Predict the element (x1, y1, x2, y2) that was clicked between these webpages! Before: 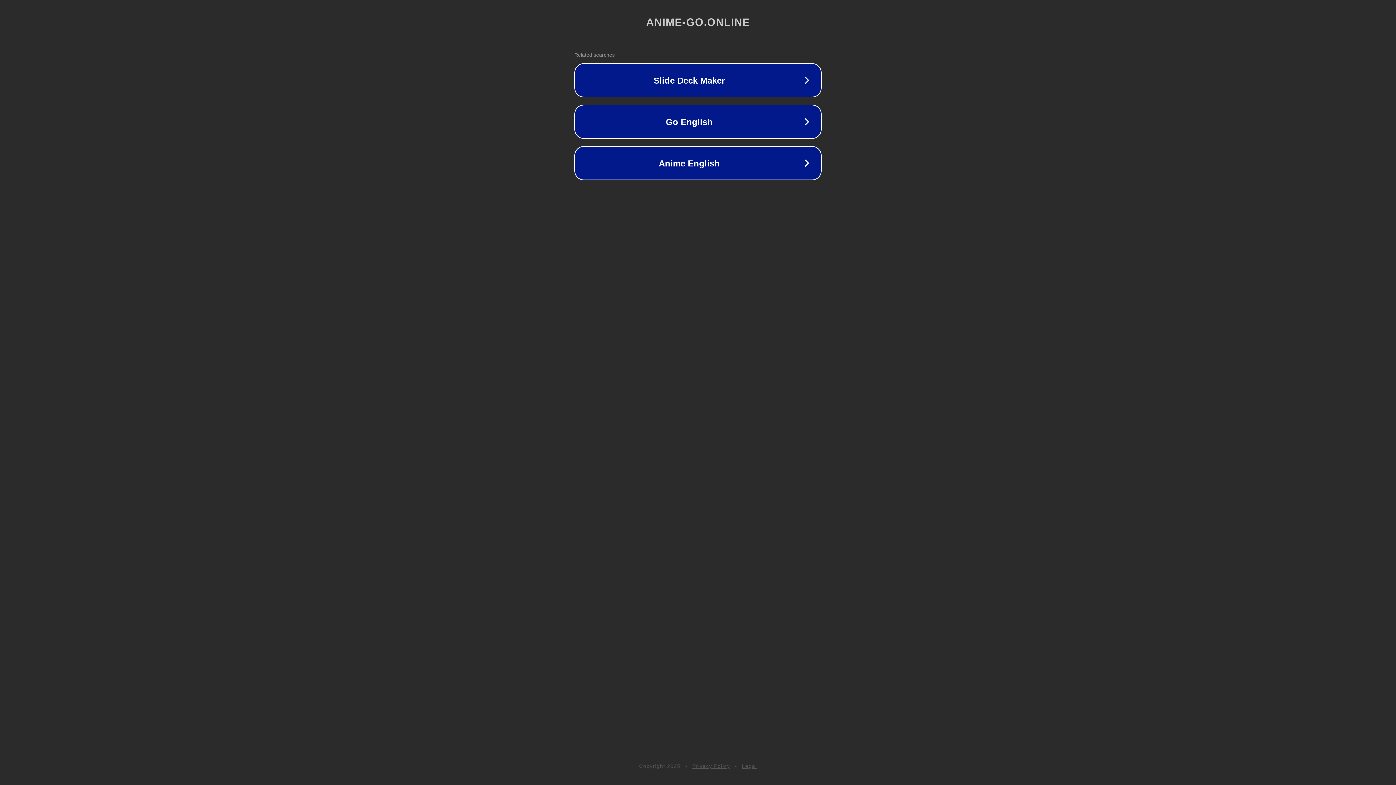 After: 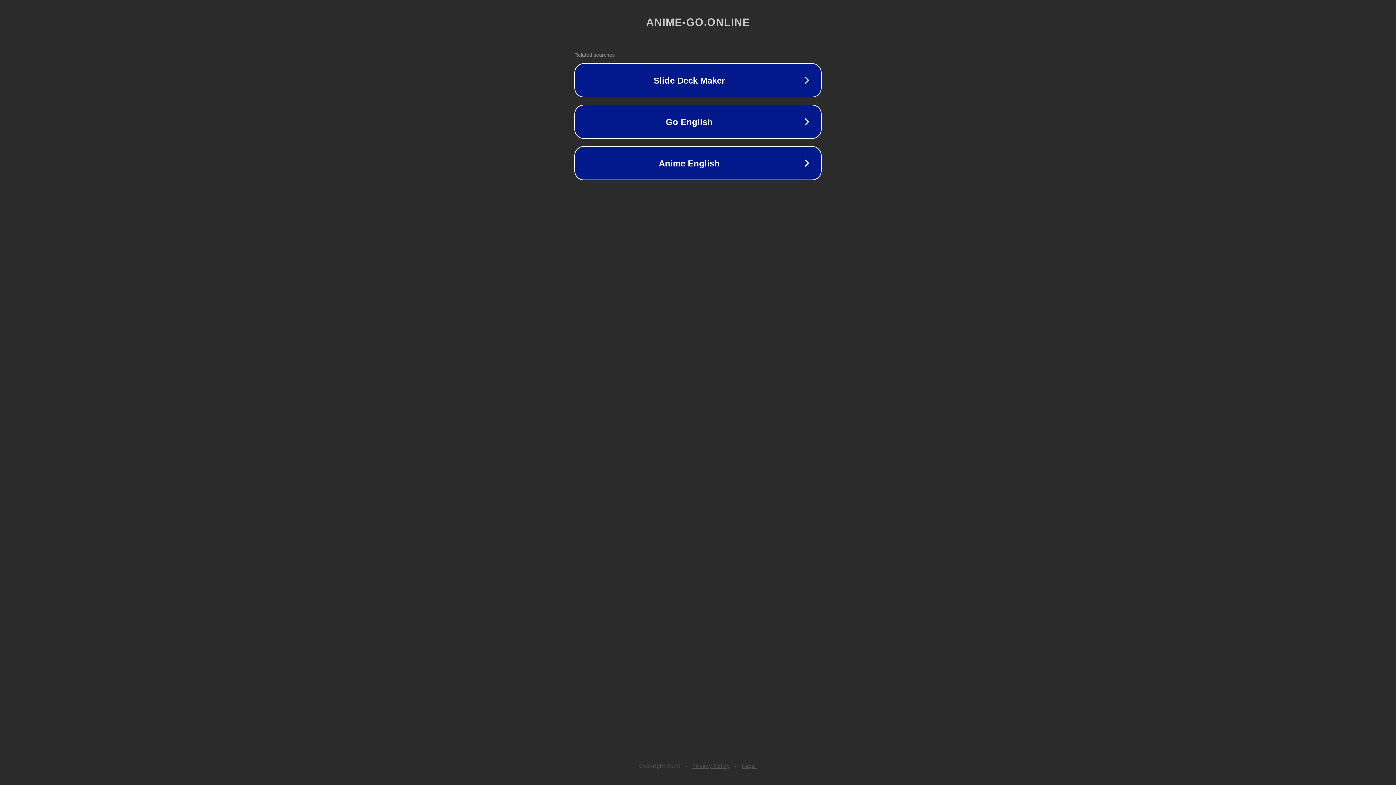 Action: label: Privacy Policy bbox: (692, 763, 730, 769)